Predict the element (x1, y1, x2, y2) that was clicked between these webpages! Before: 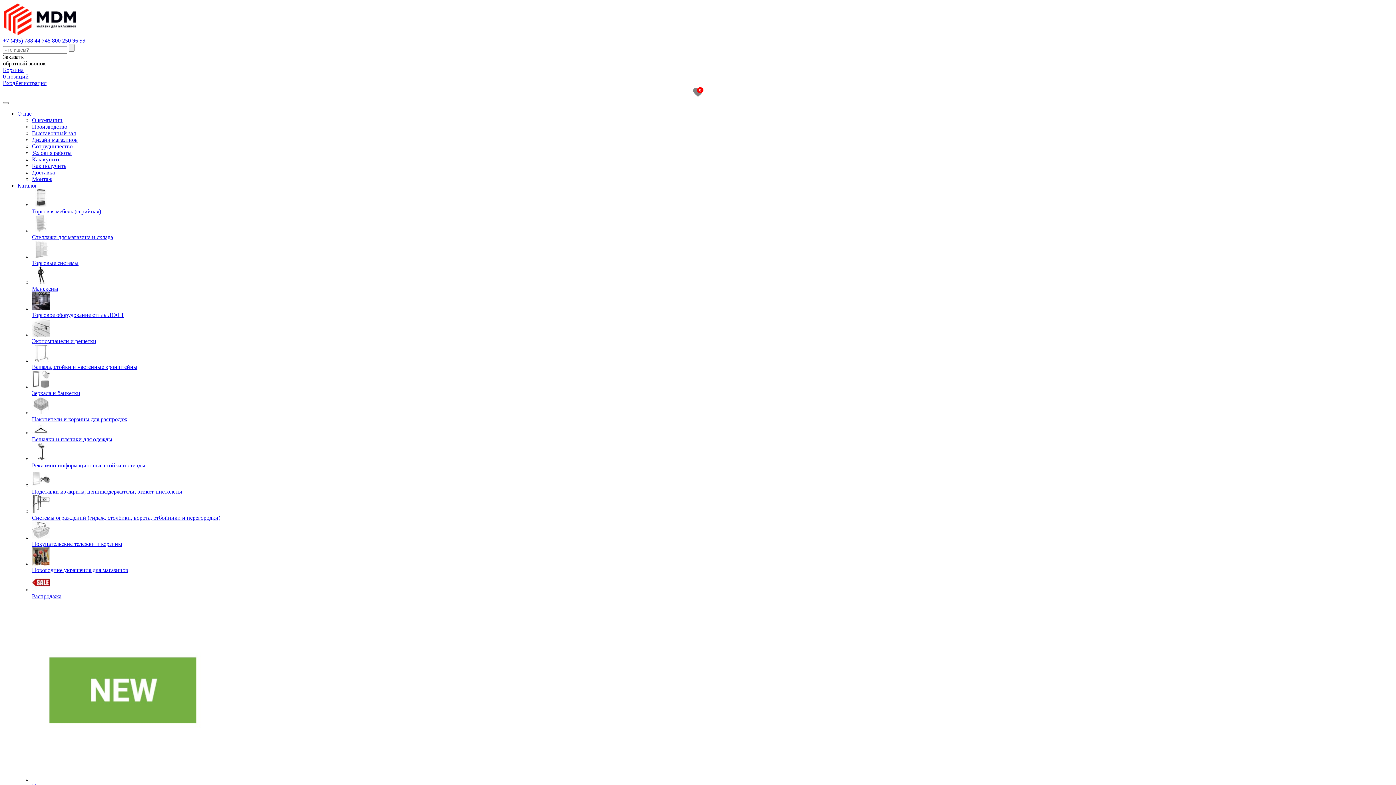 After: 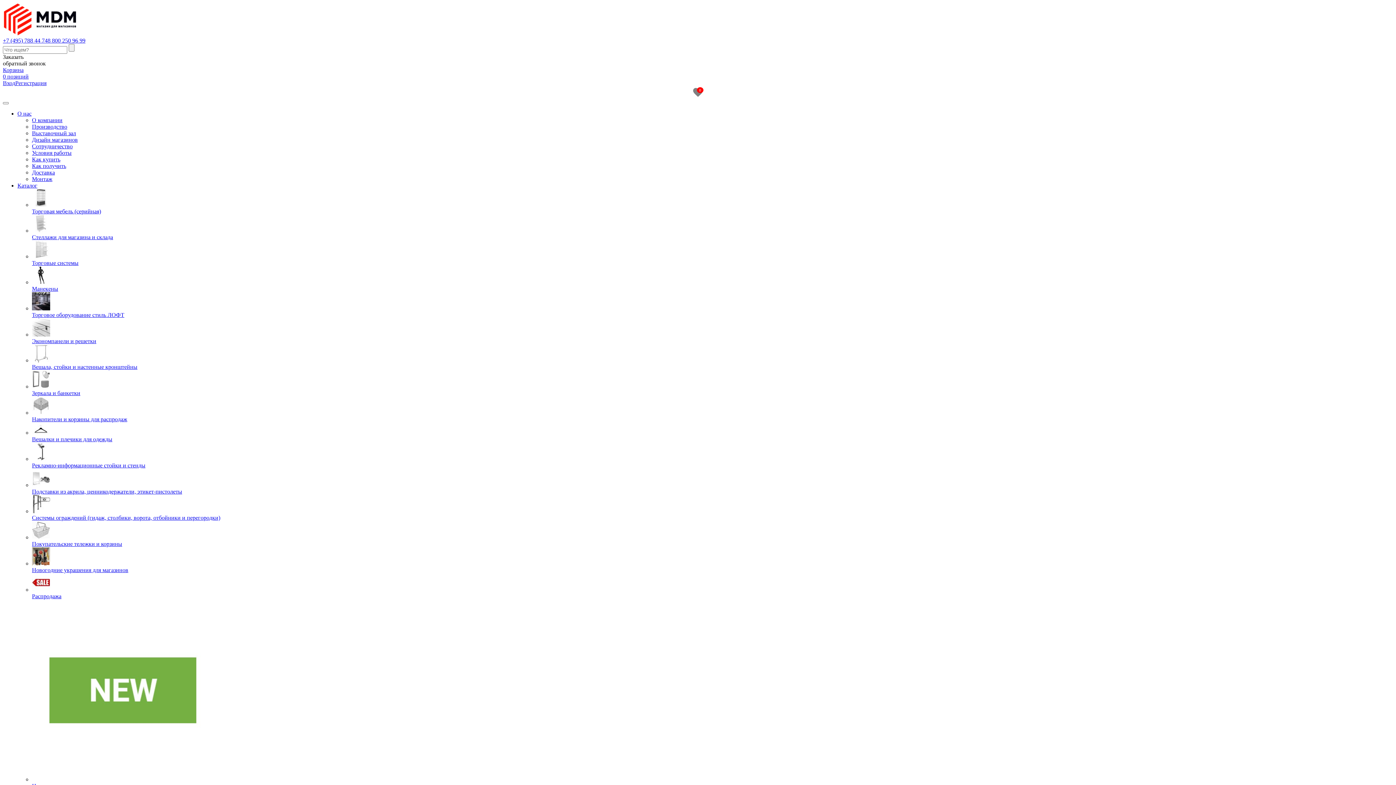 Action: bbox: (32, 469, 1393, 494) label: Подставки из акрила, ценникодержатели, этикет-пистолеты